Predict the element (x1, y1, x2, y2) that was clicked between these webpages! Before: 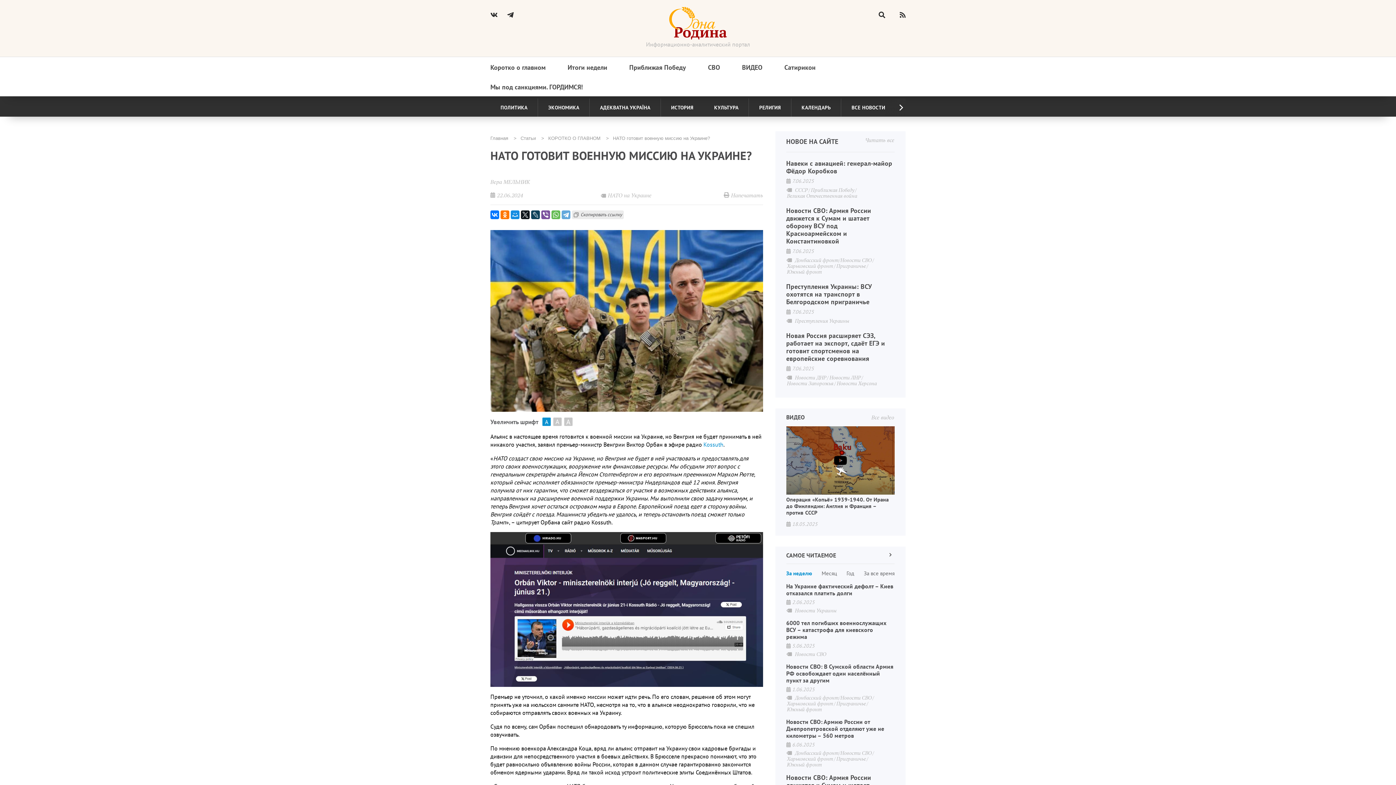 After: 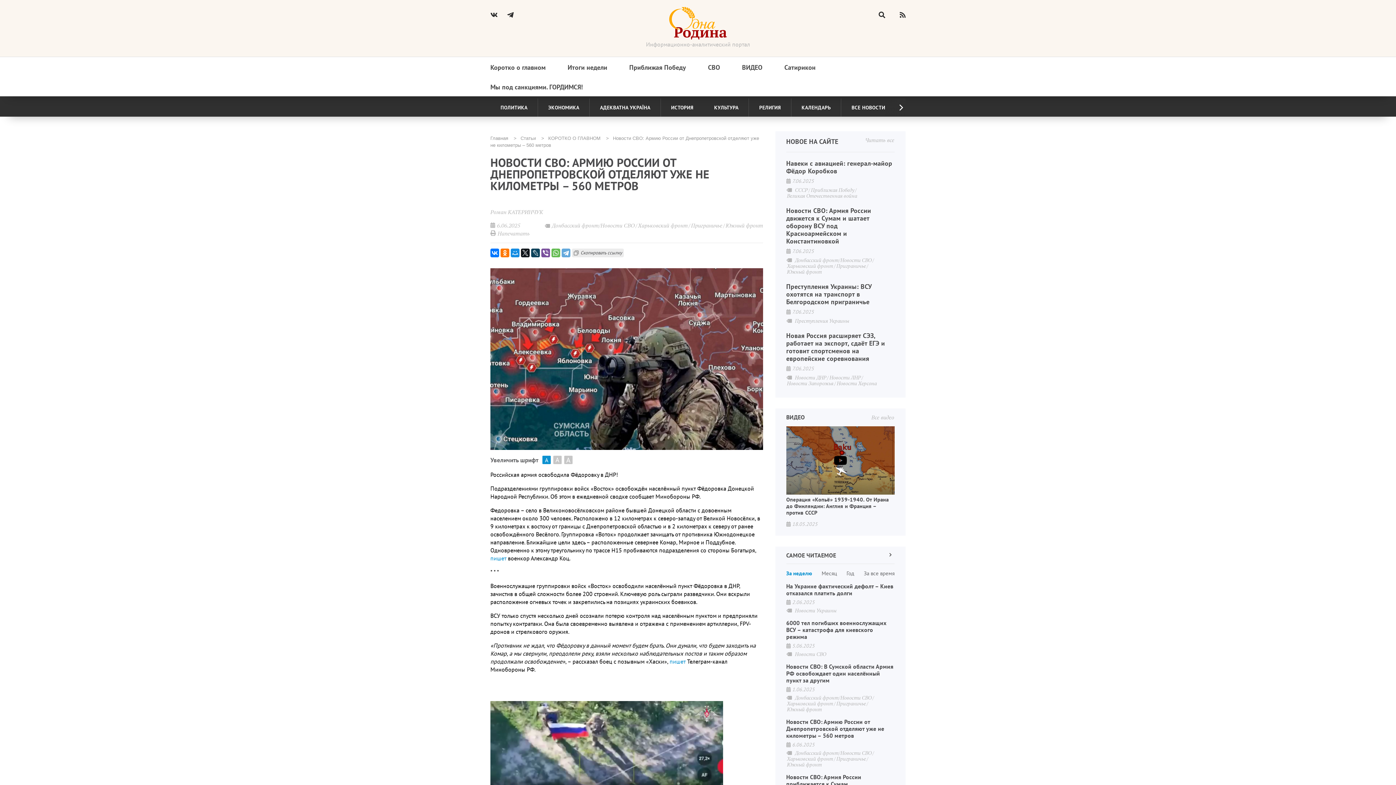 Action: bbox: (786, 719, 894, 768) label: Новости СВО: Армию России от Днепропетровской отделяют уже не километры – 560 метров
 6.06.2025
Донбасский фронт/Новости СВО
Харьковский фронт
Приграничье
Южный фронт